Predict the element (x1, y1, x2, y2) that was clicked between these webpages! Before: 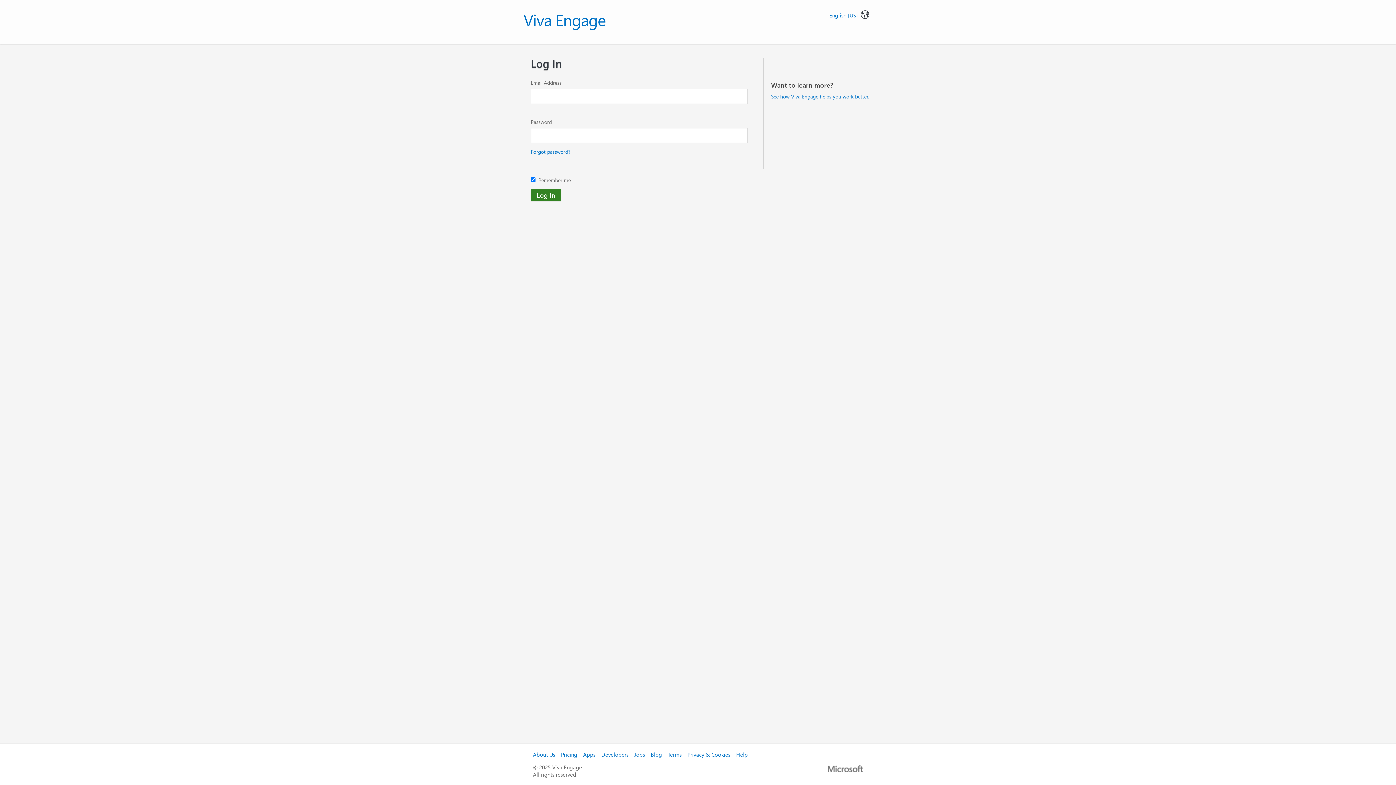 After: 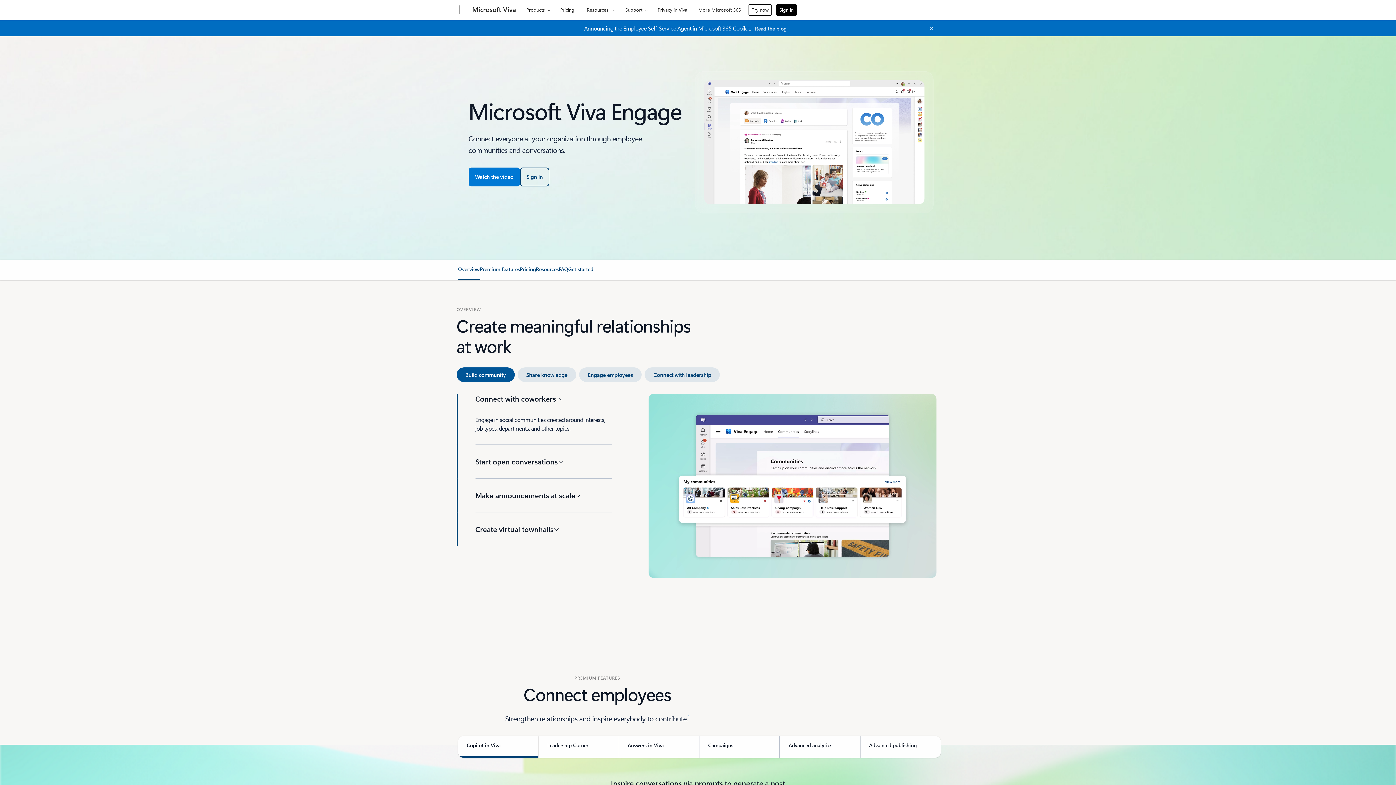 Action: label: See how Viva Engage helps you work better. bbox: (771, 93, 869, 100)